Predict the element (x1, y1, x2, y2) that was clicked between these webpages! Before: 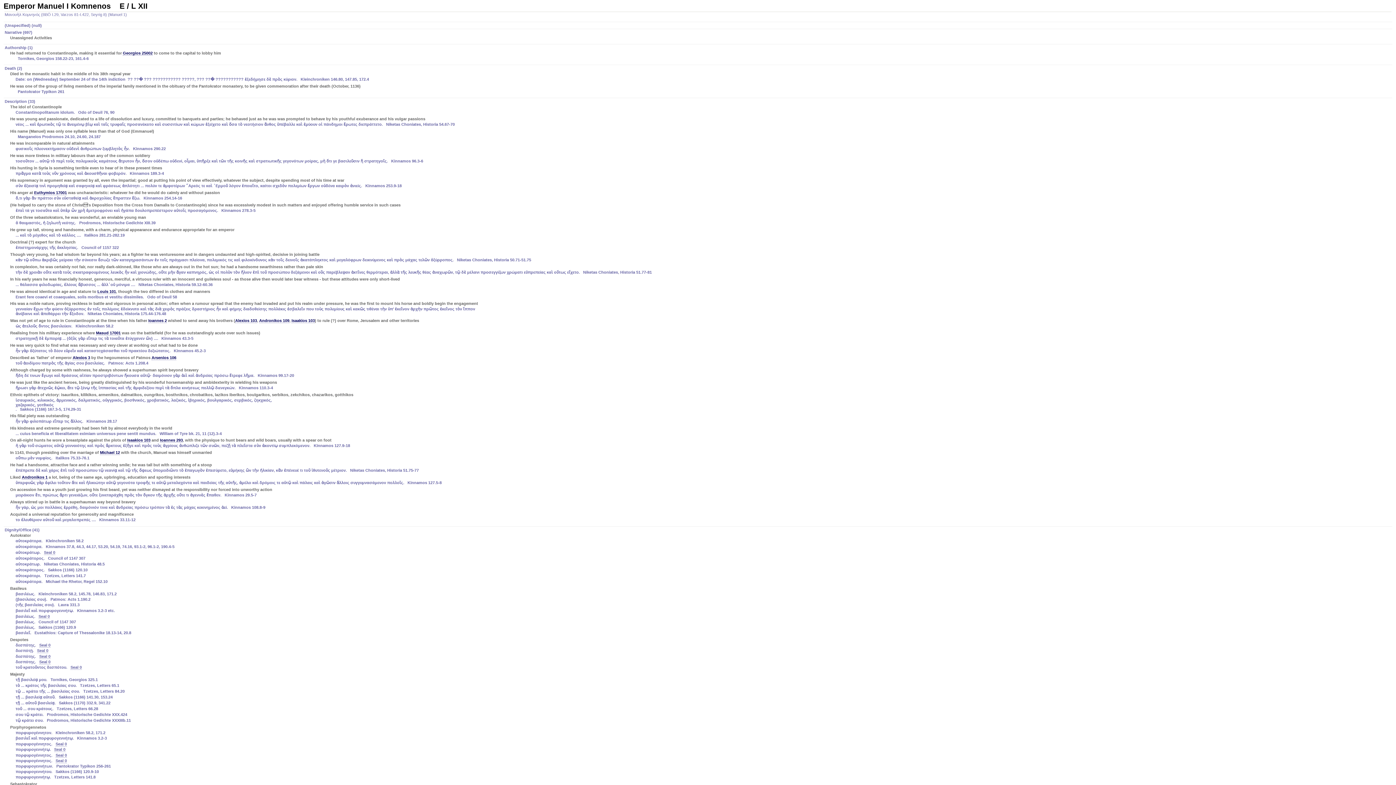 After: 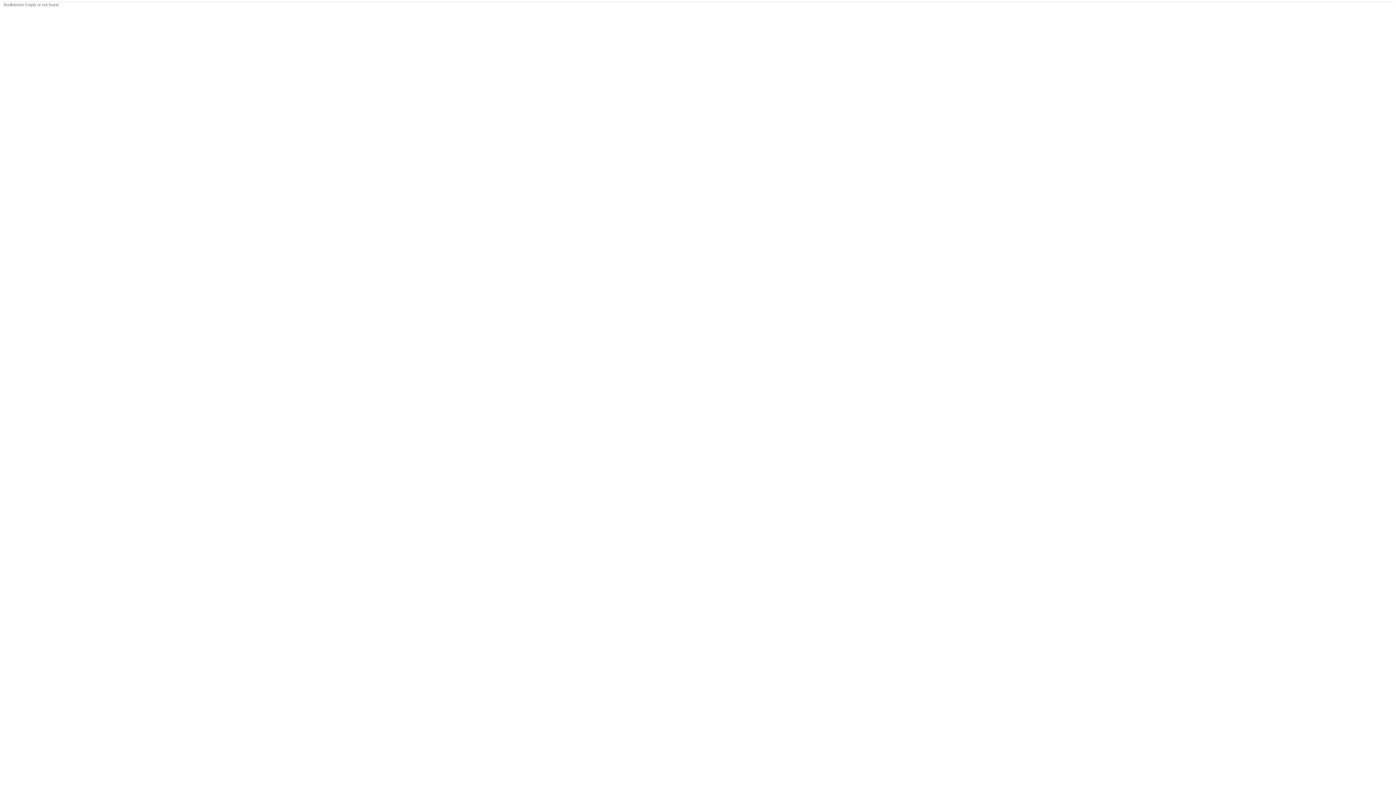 Action: bbox: (55, 758, 66, 763) label: Seal 0